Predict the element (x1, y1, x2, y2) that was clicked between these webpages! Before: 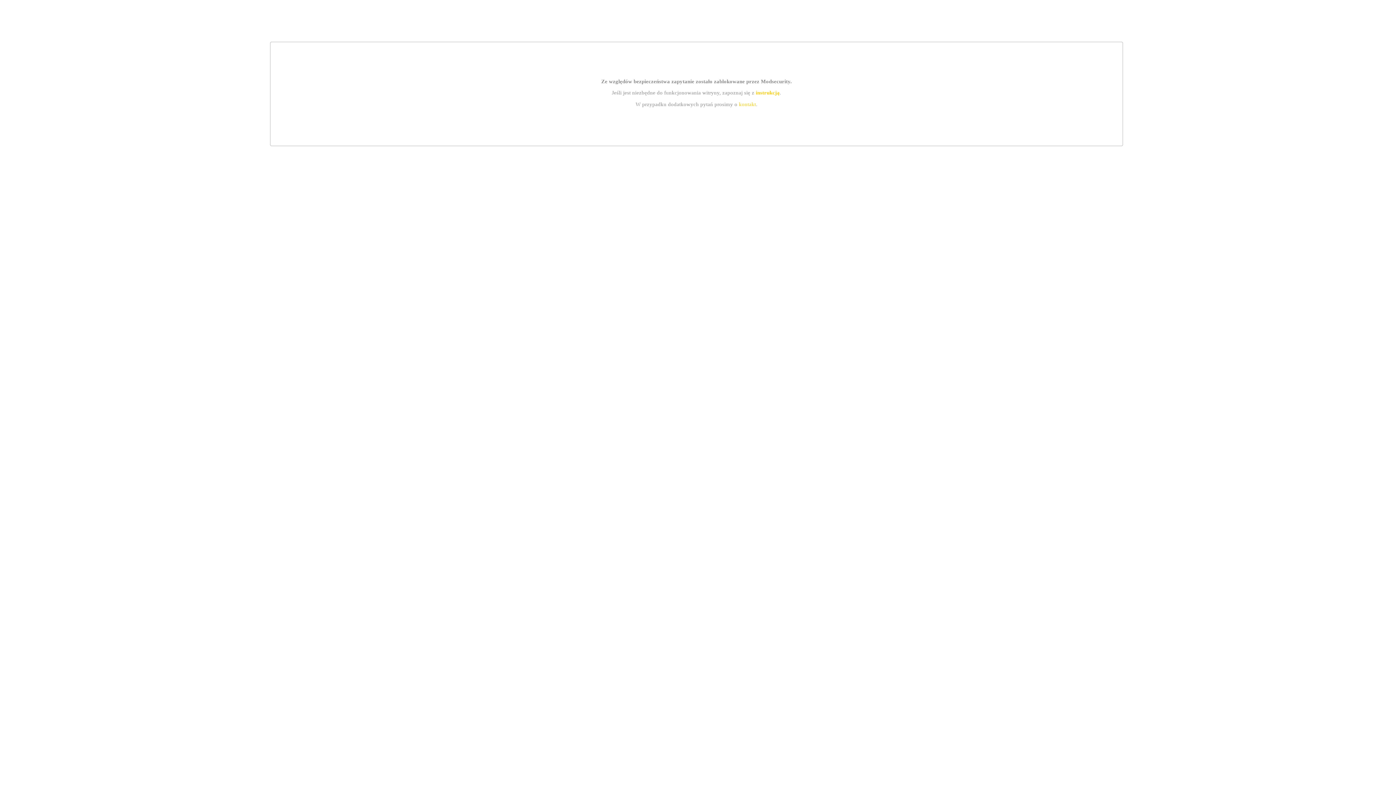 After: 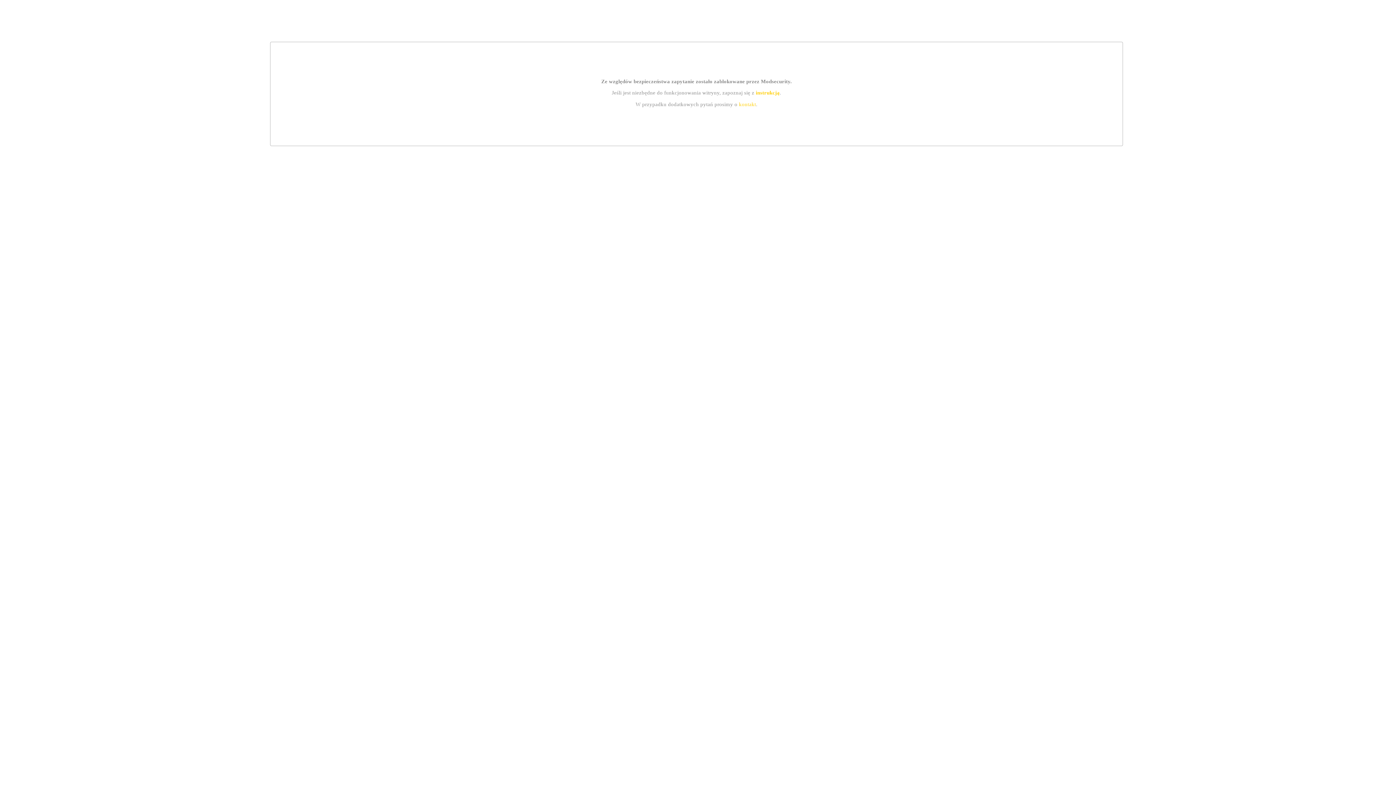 Action: bbox: (739, 101, 756, 107) label: kontakt